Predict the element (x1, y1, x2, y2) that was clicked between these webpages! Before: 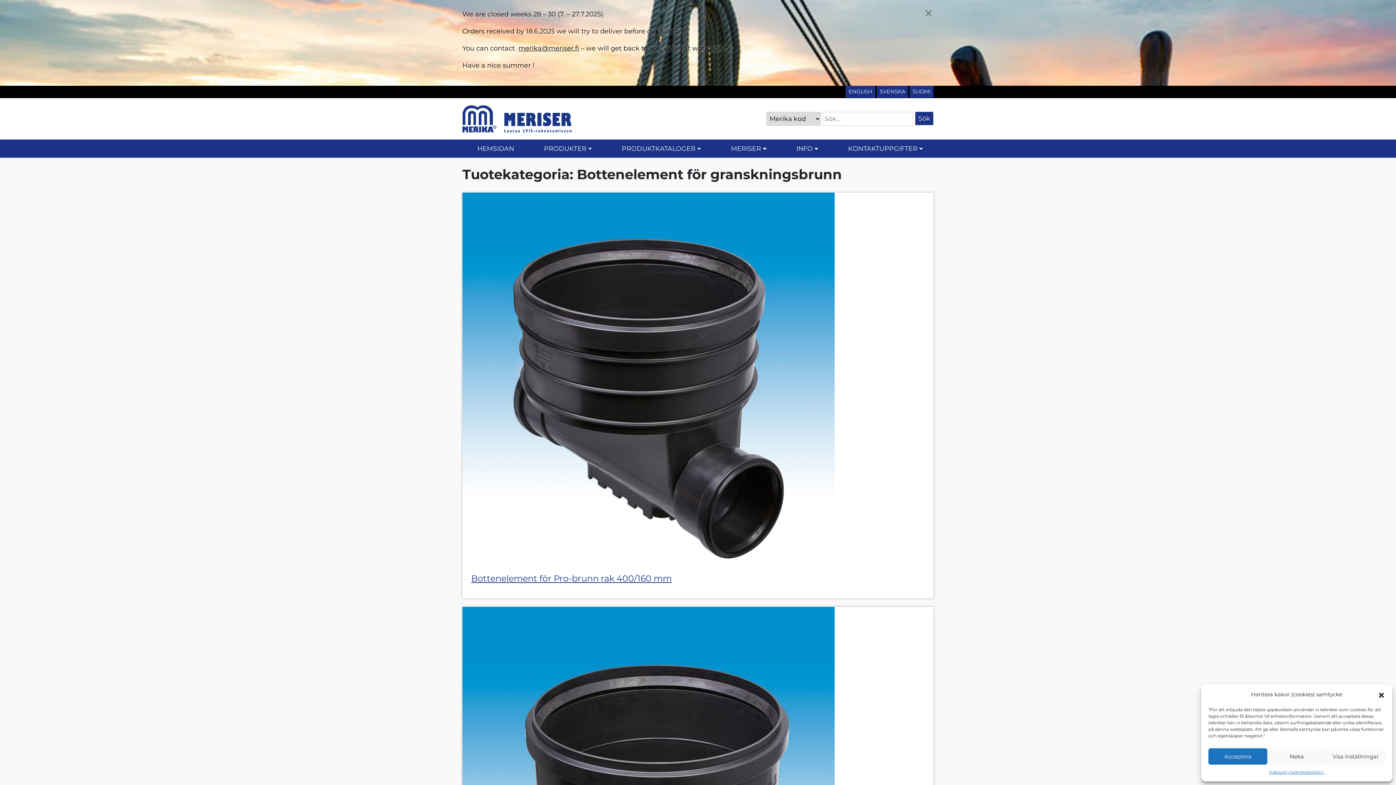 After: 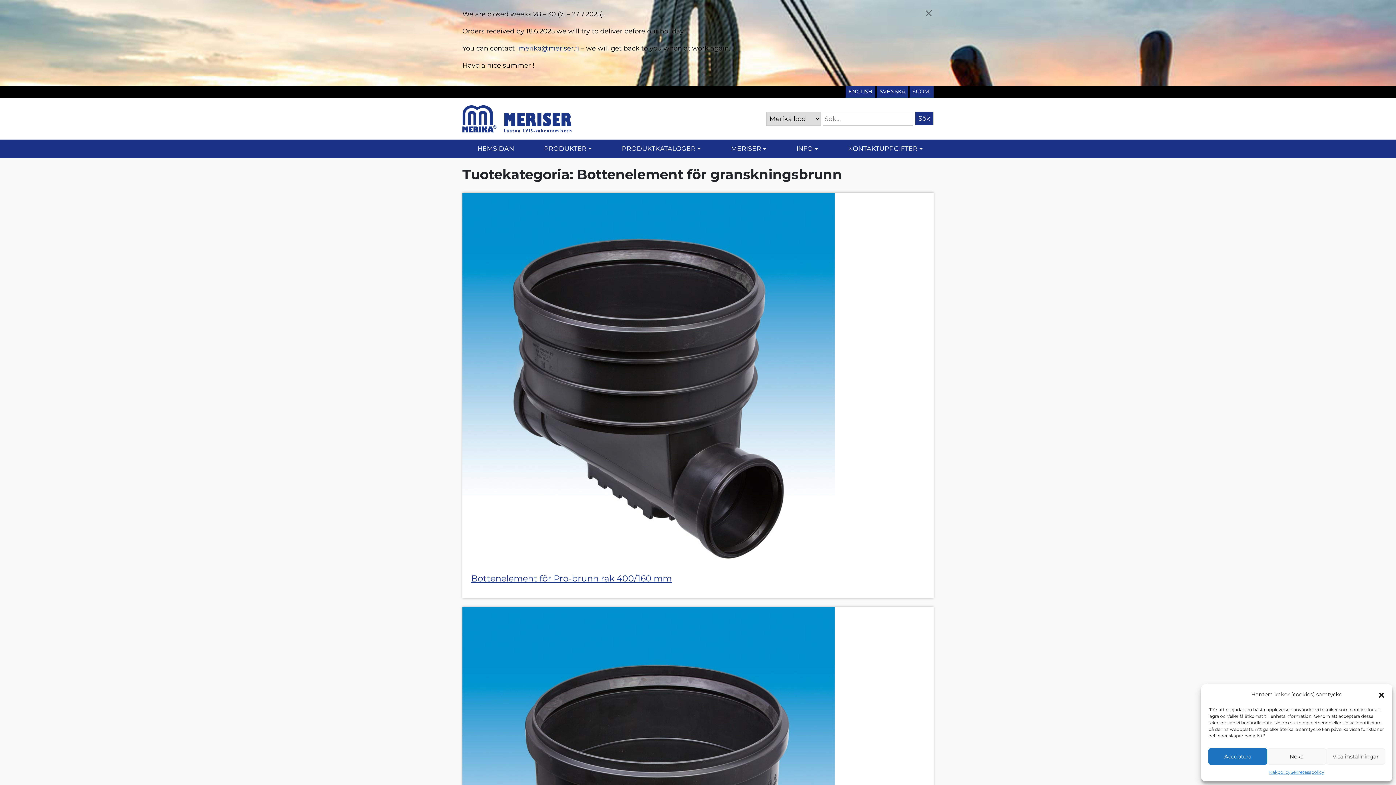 Action: label: merika@meriser.fi bbox: (518, 44, 579, 52)